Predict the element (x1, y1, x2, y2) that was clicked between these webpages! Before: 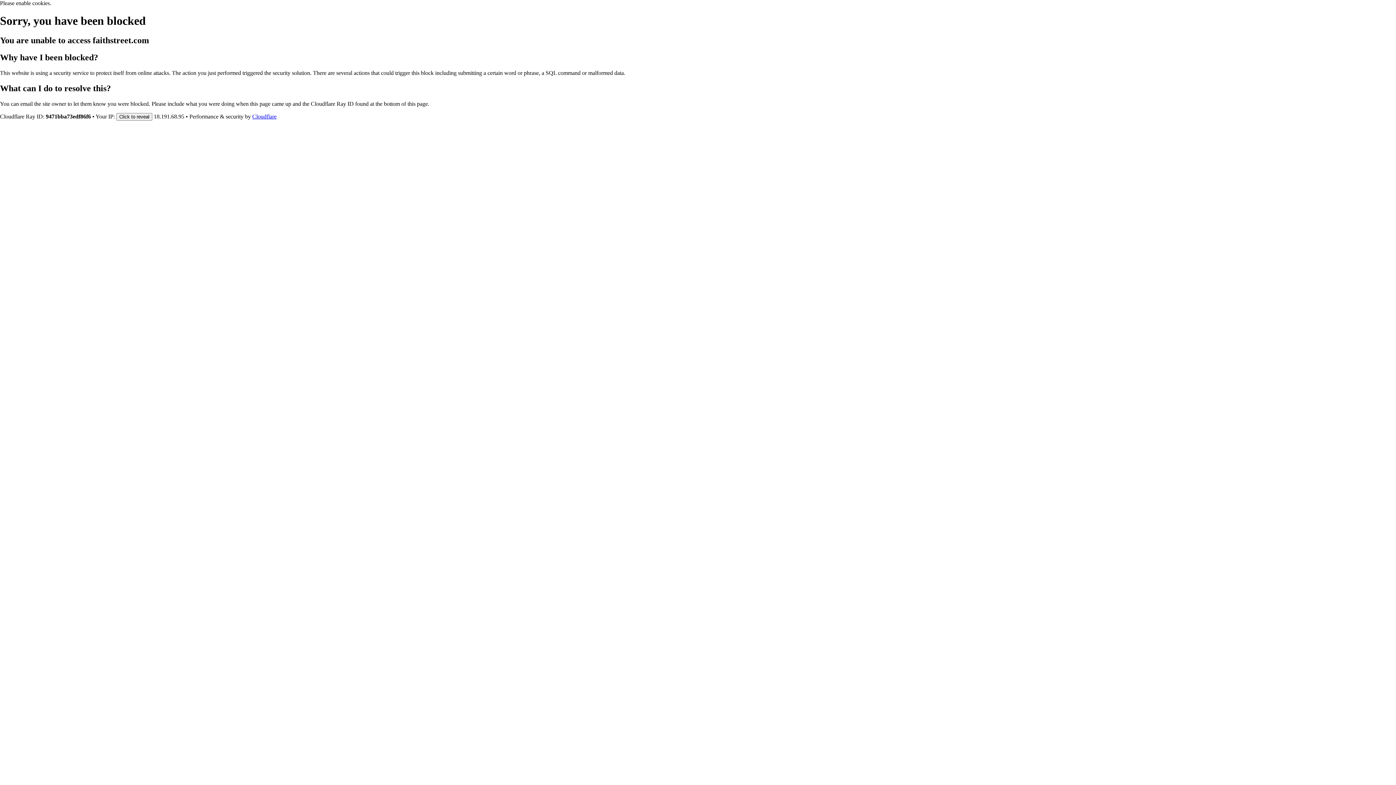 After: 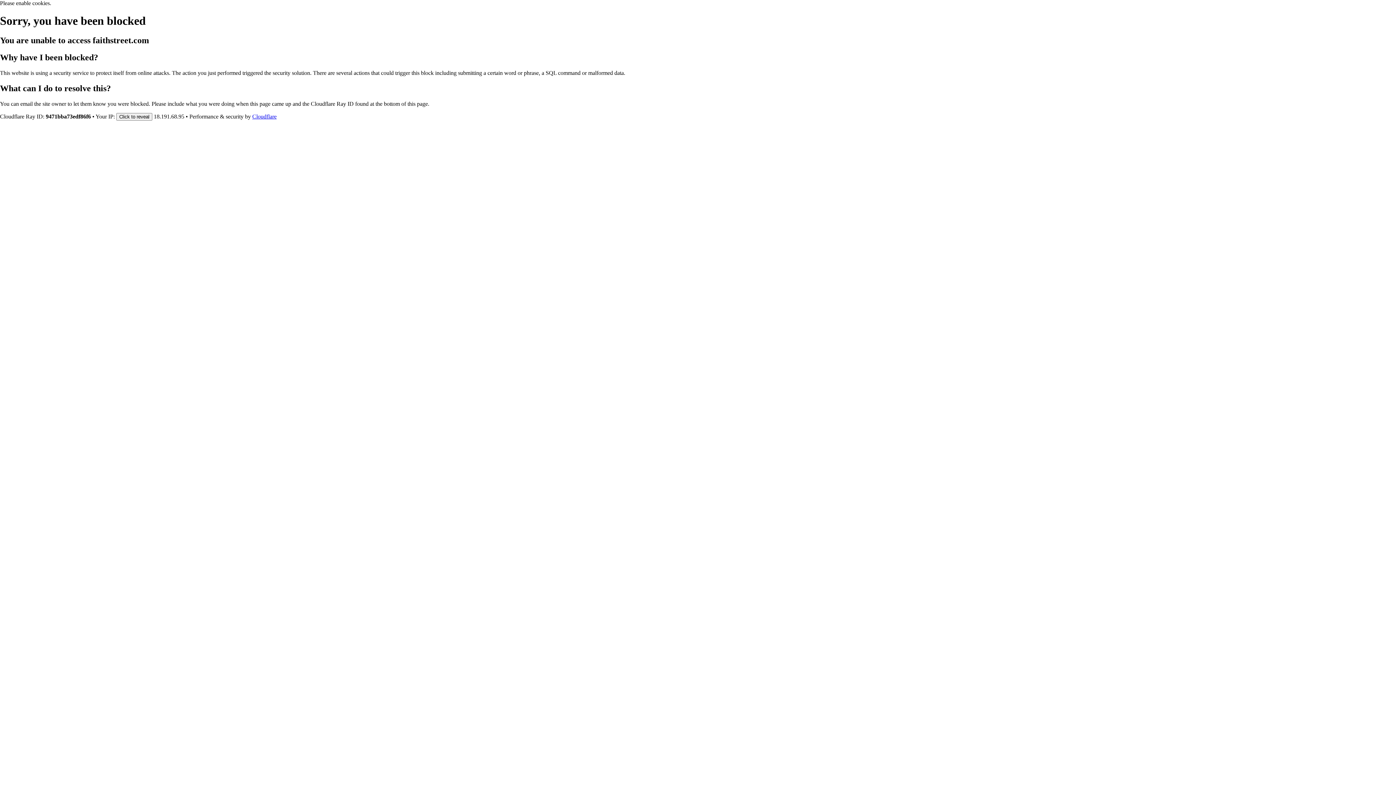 Action: label: Cloudflare bbox: (252, 113, 276, 119)